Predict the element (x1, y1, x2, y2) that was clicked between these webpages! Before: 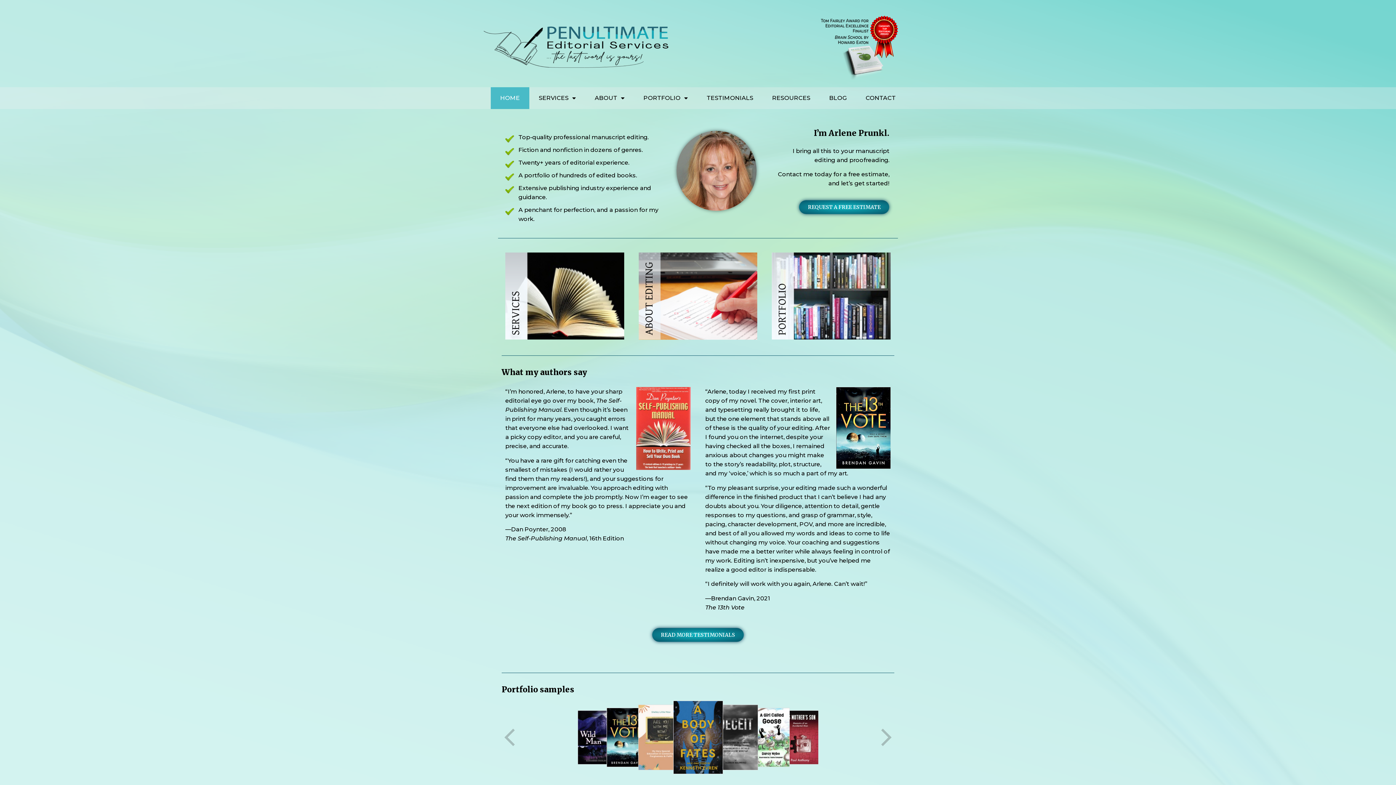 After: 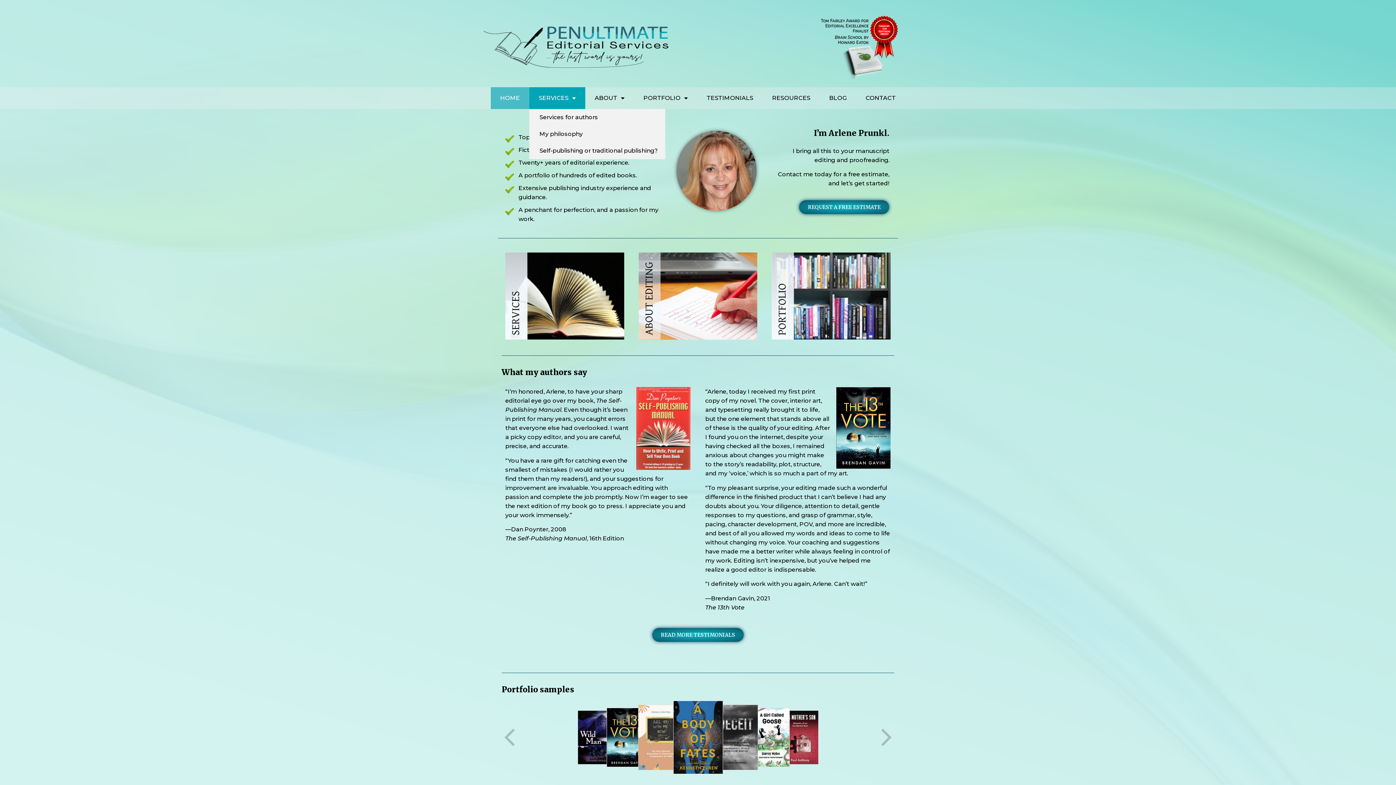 Action: bbox: (529, 87, 585, 108) label: SERVICES